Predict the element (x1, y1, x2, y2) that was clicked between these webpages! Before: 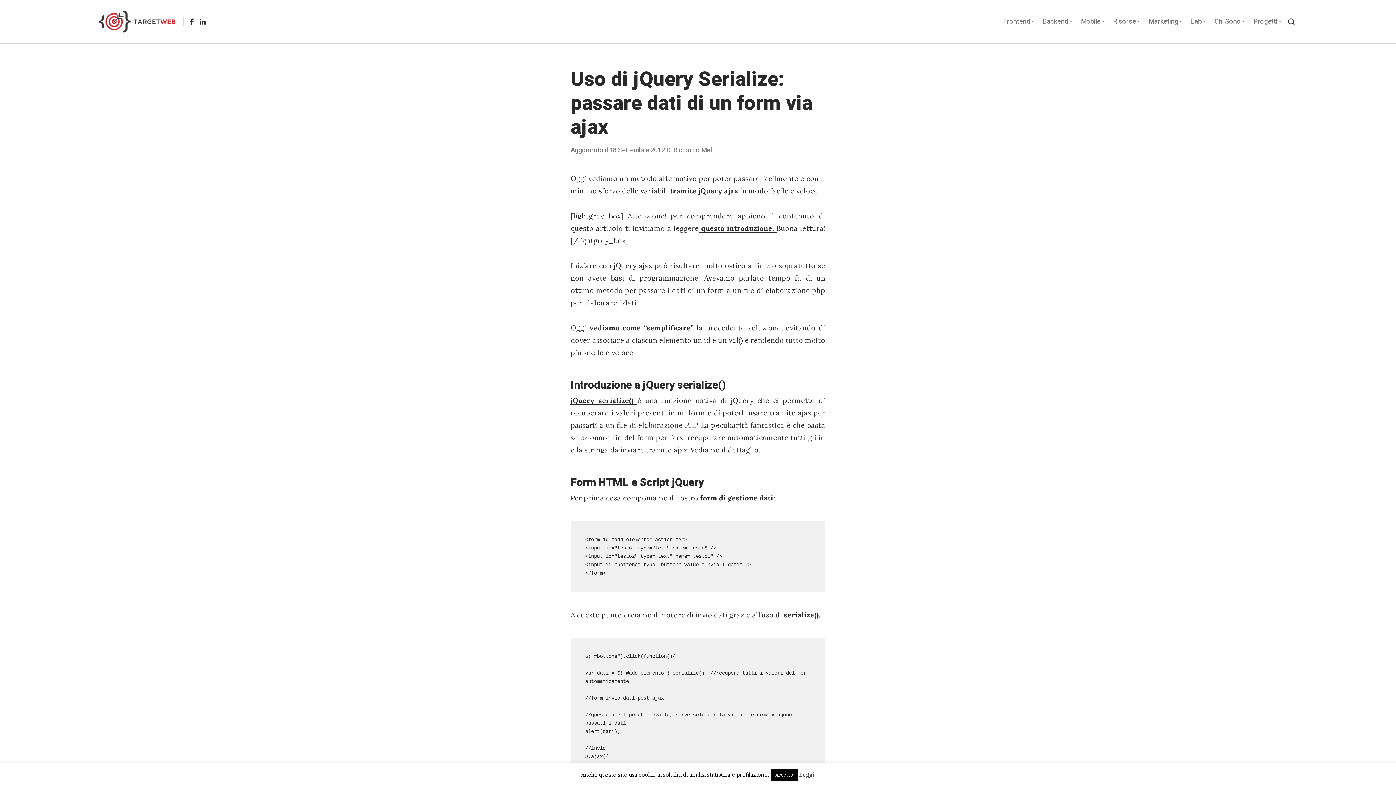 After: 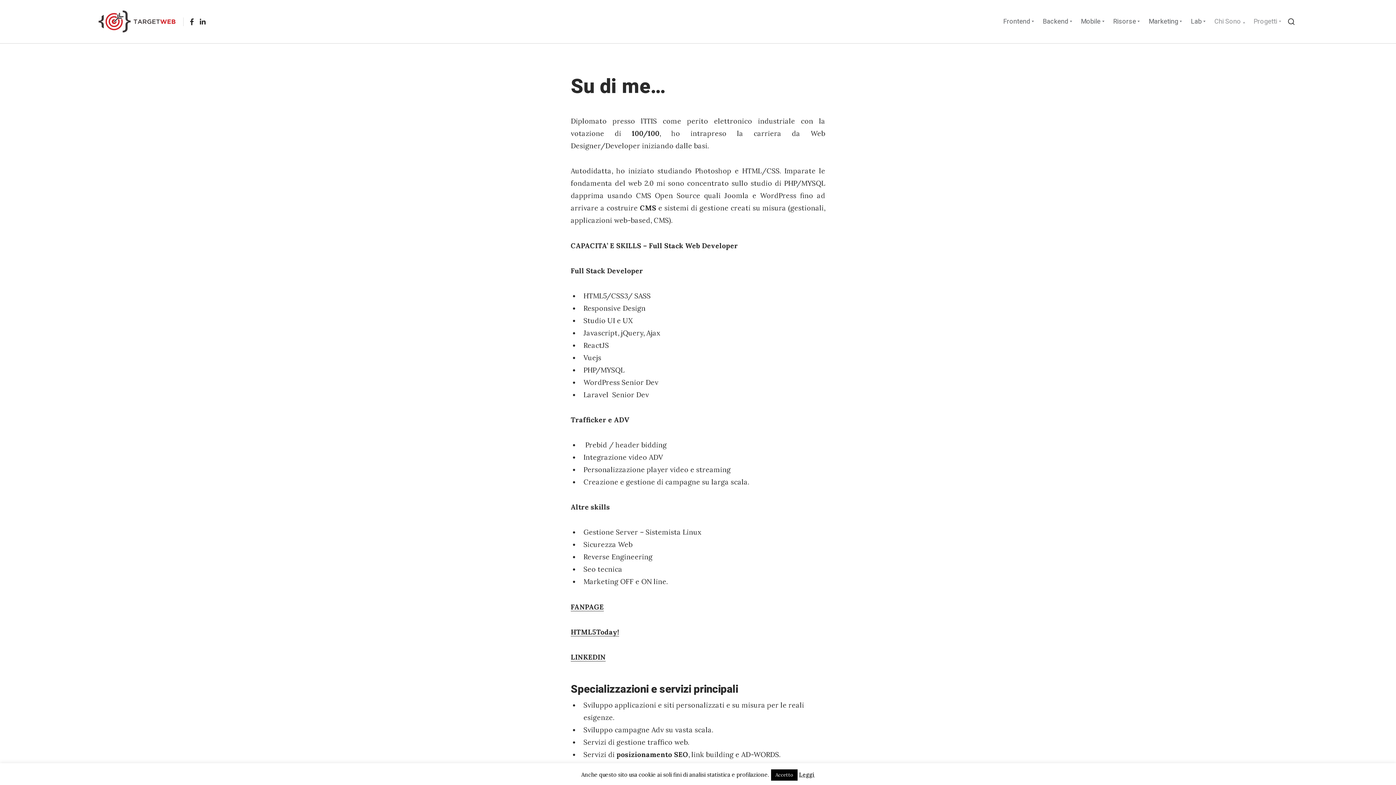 Action: bbox: (1249, 15, 1282, 27) label: Progetti